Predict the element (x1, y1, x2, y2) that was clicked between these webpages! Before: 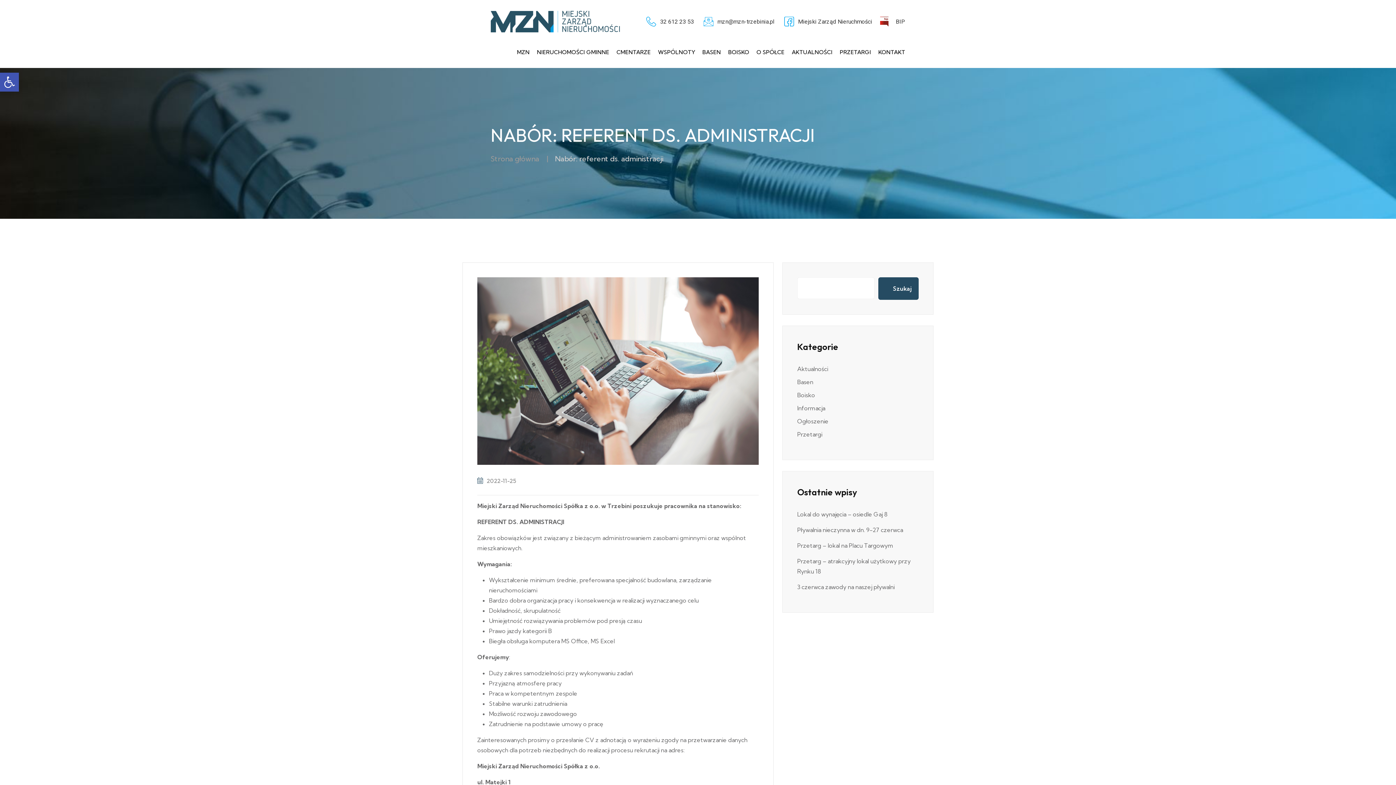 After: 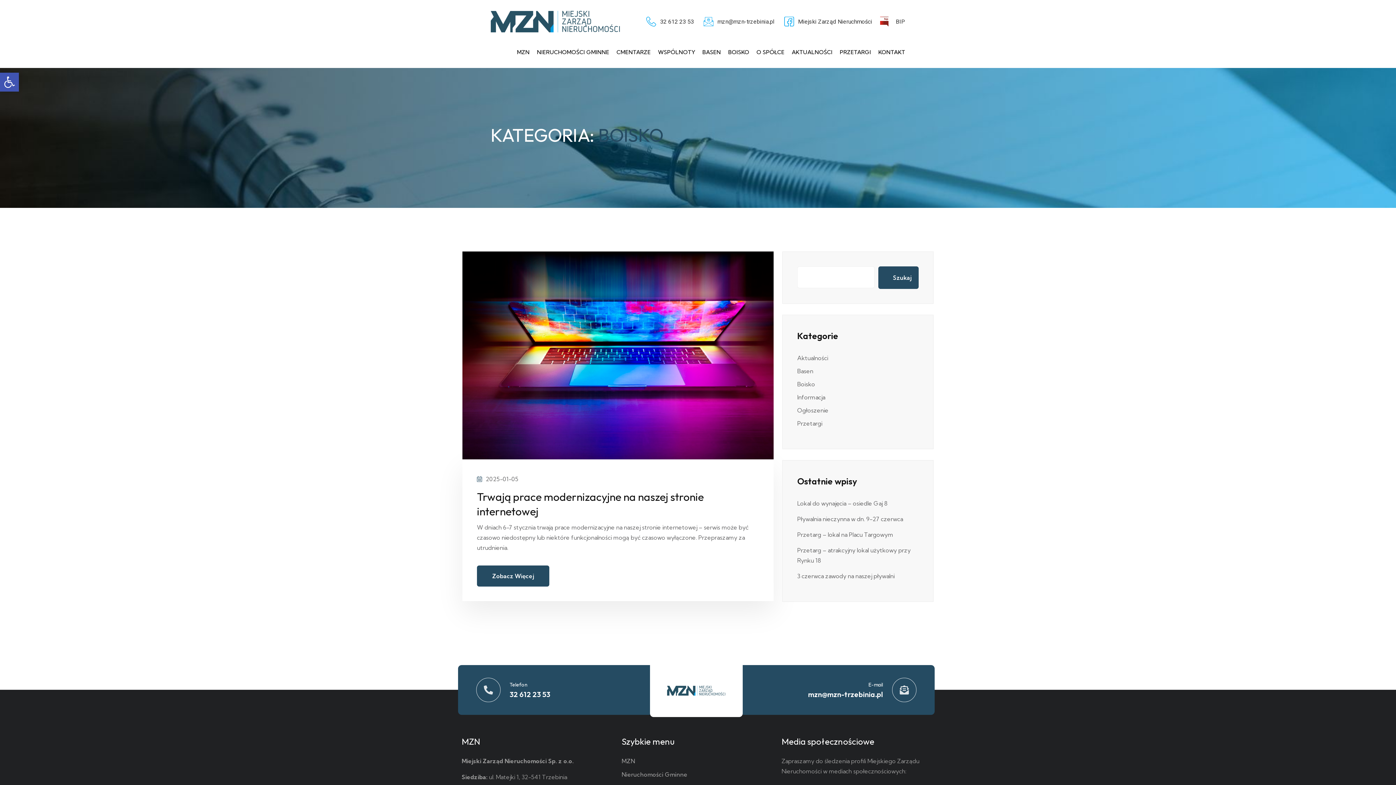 Action: bbox: (797, 391, 815, 398) label: Boisko